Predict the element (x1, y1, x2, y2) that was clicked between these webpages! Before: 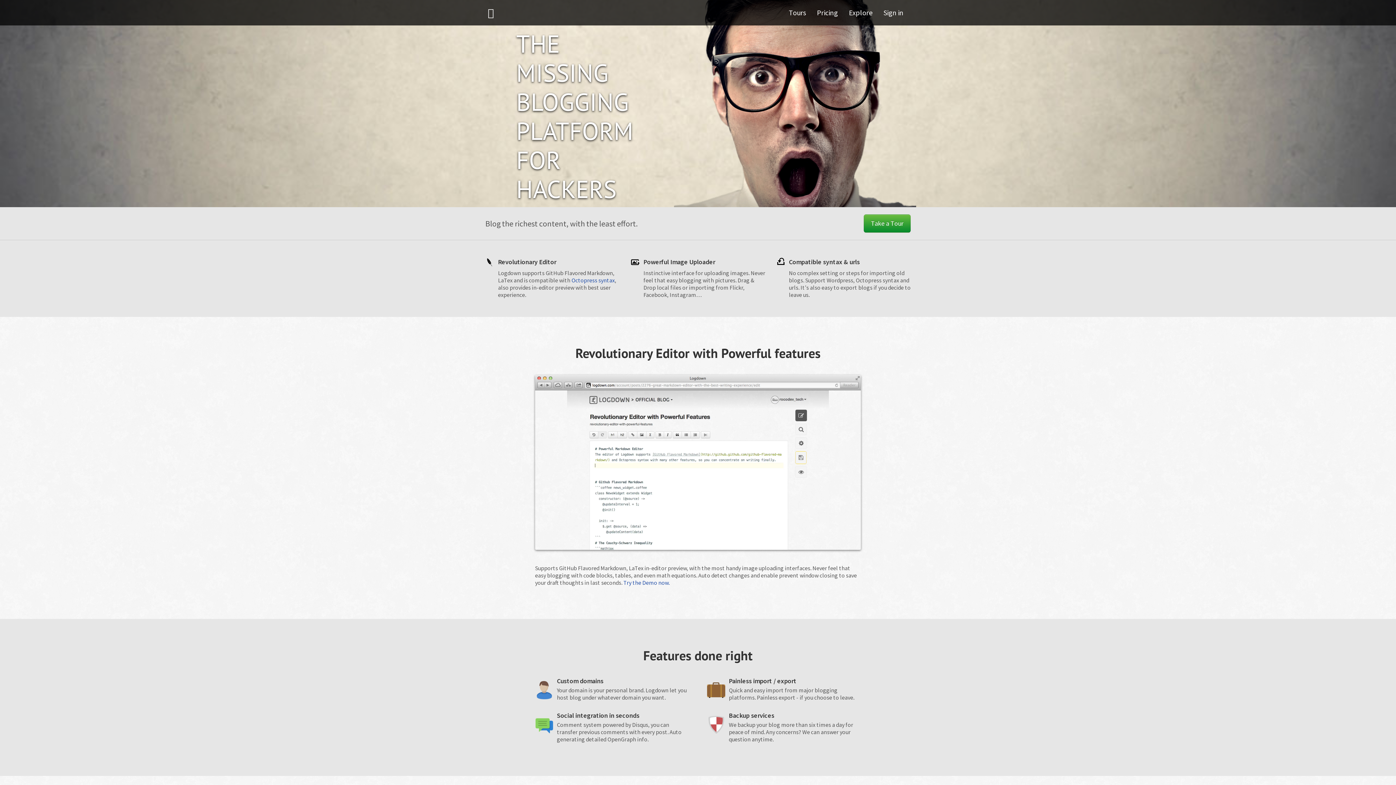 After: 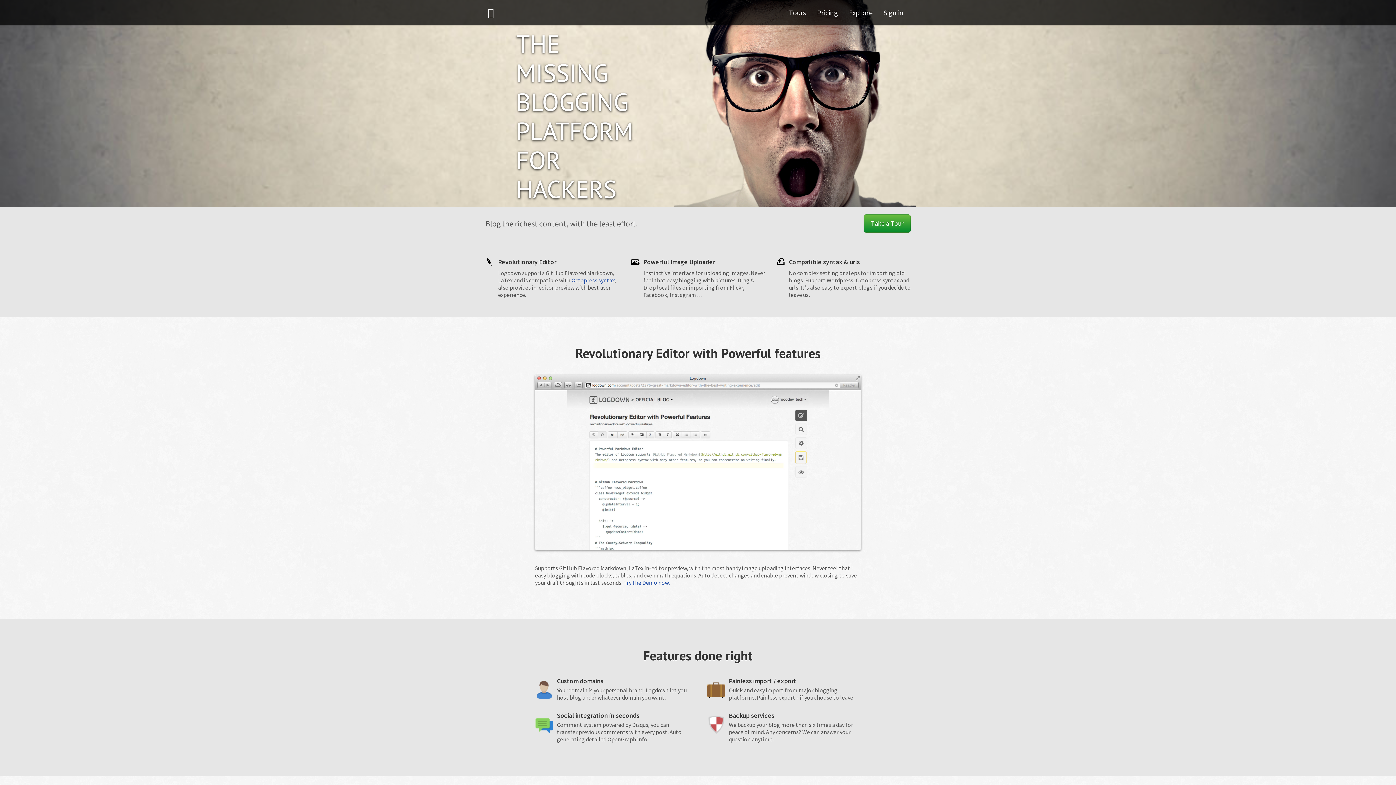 Action: bbox: (478, 0, 543, 25)